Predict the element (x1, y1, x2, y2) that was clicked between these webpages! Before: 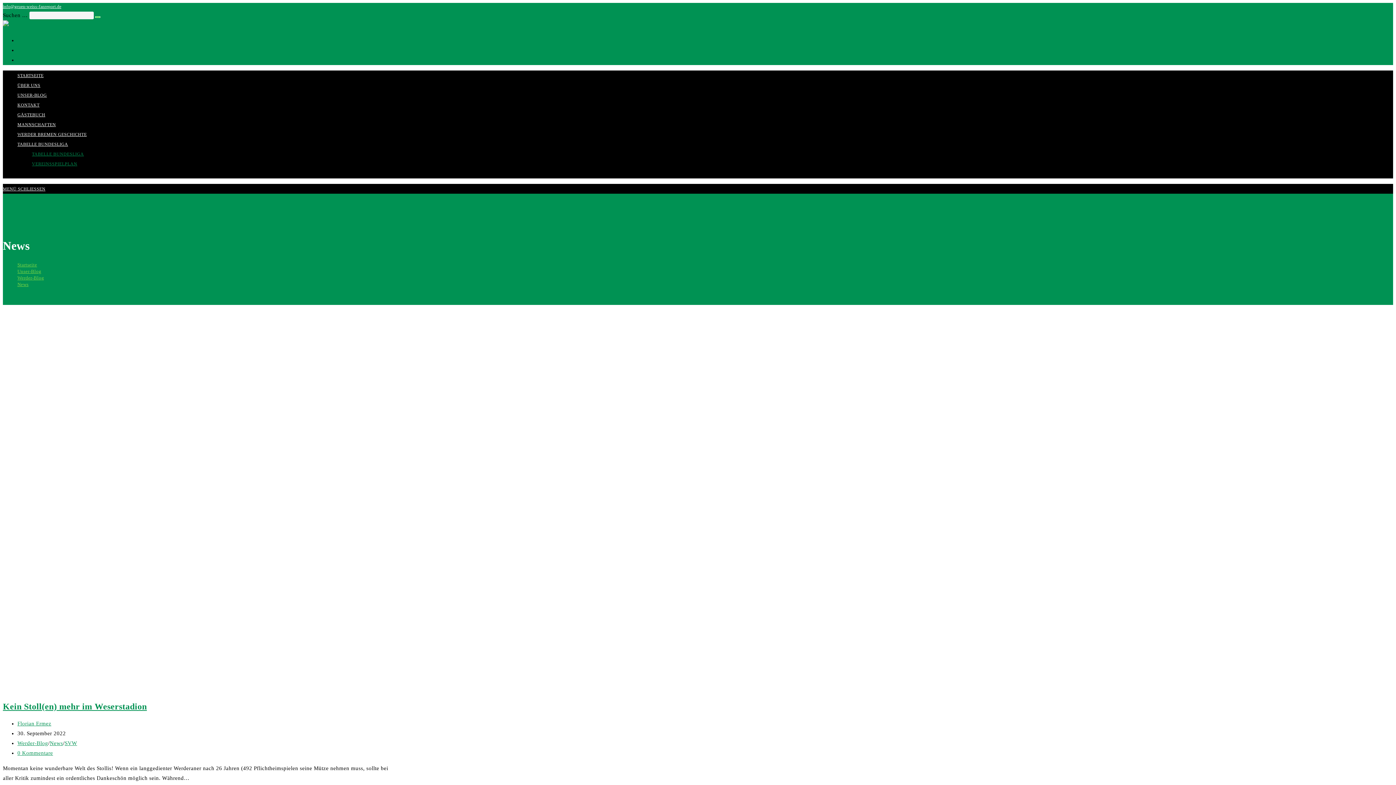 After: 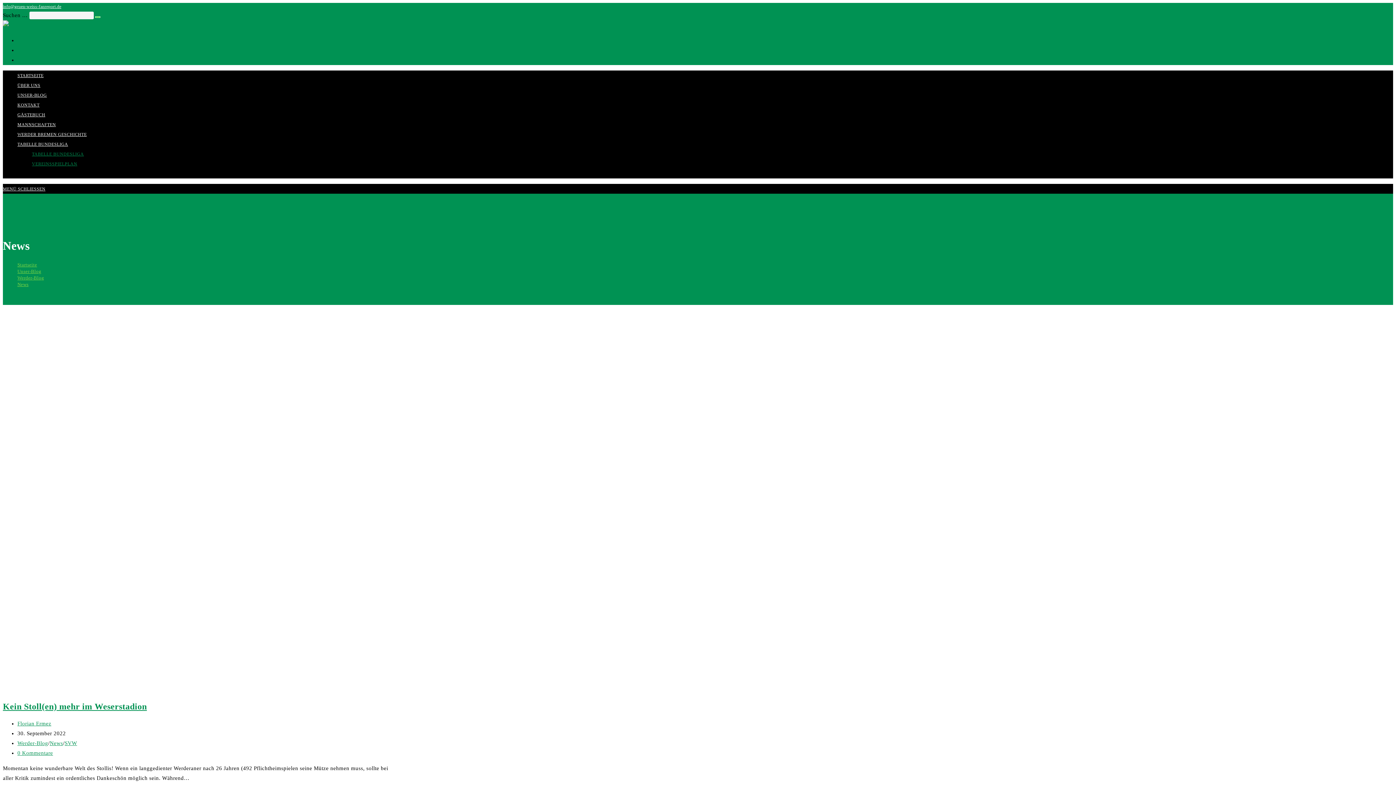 Action: bbox: (17, 281, 28, 287) label: News